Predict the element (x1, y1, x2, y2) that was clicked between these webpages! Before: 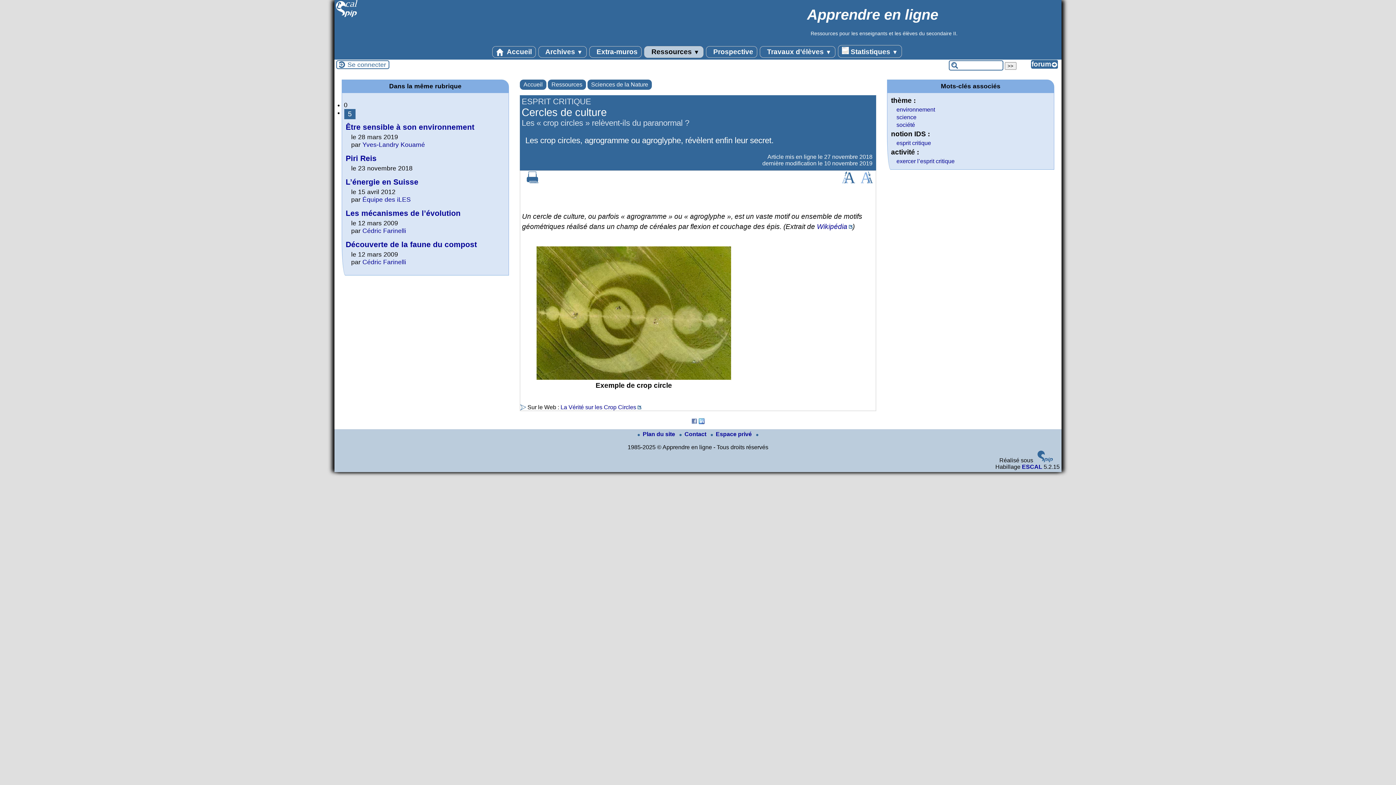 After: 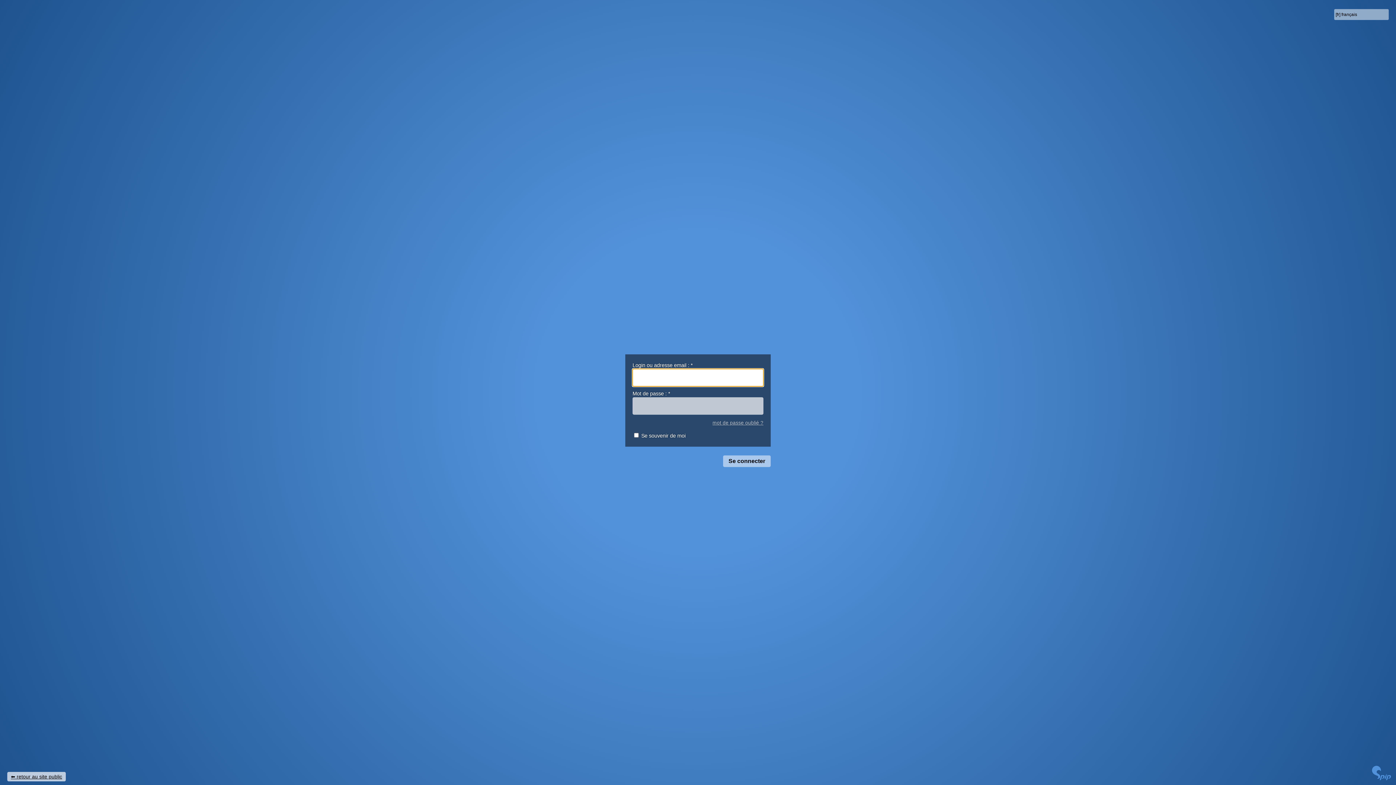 Action: label: Espace privé  bbox: (708, 431, 753, 437)